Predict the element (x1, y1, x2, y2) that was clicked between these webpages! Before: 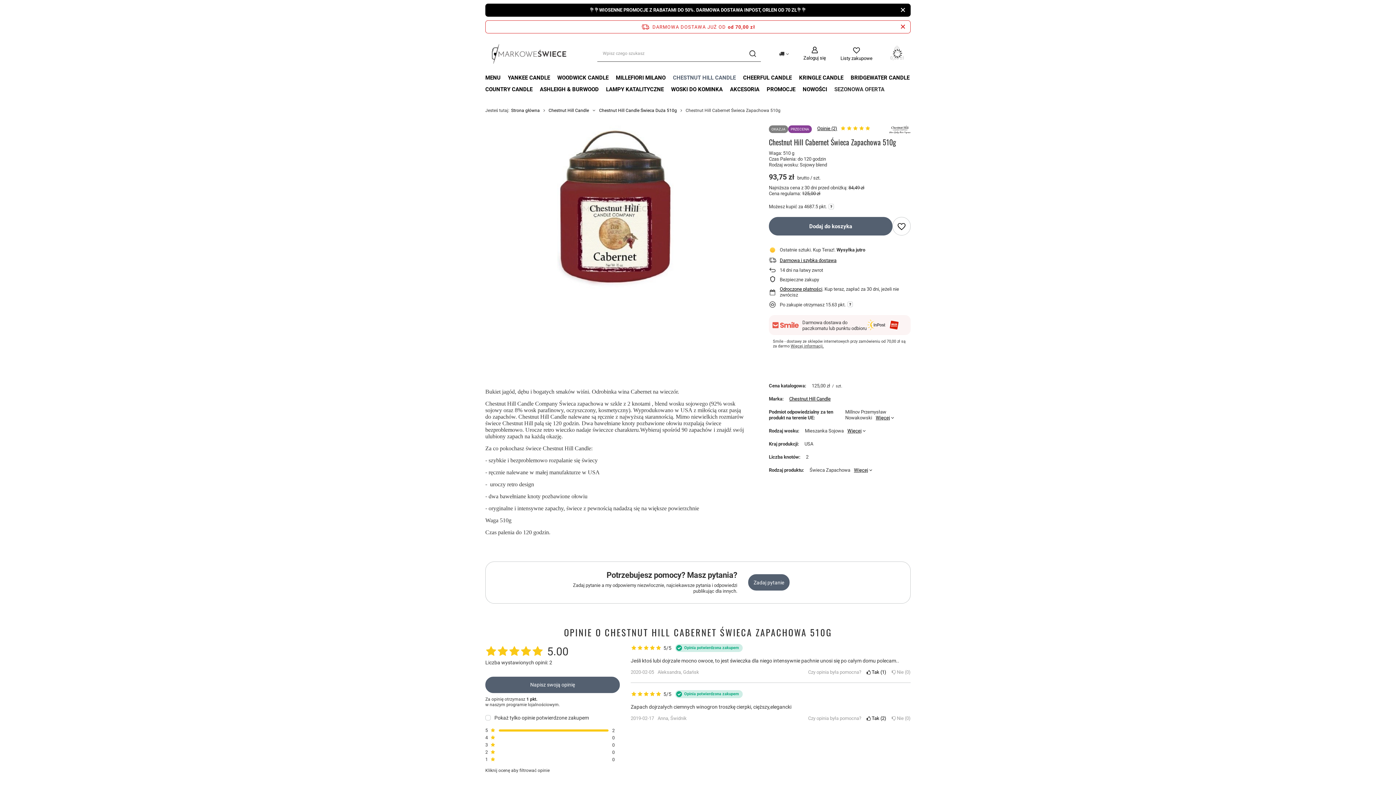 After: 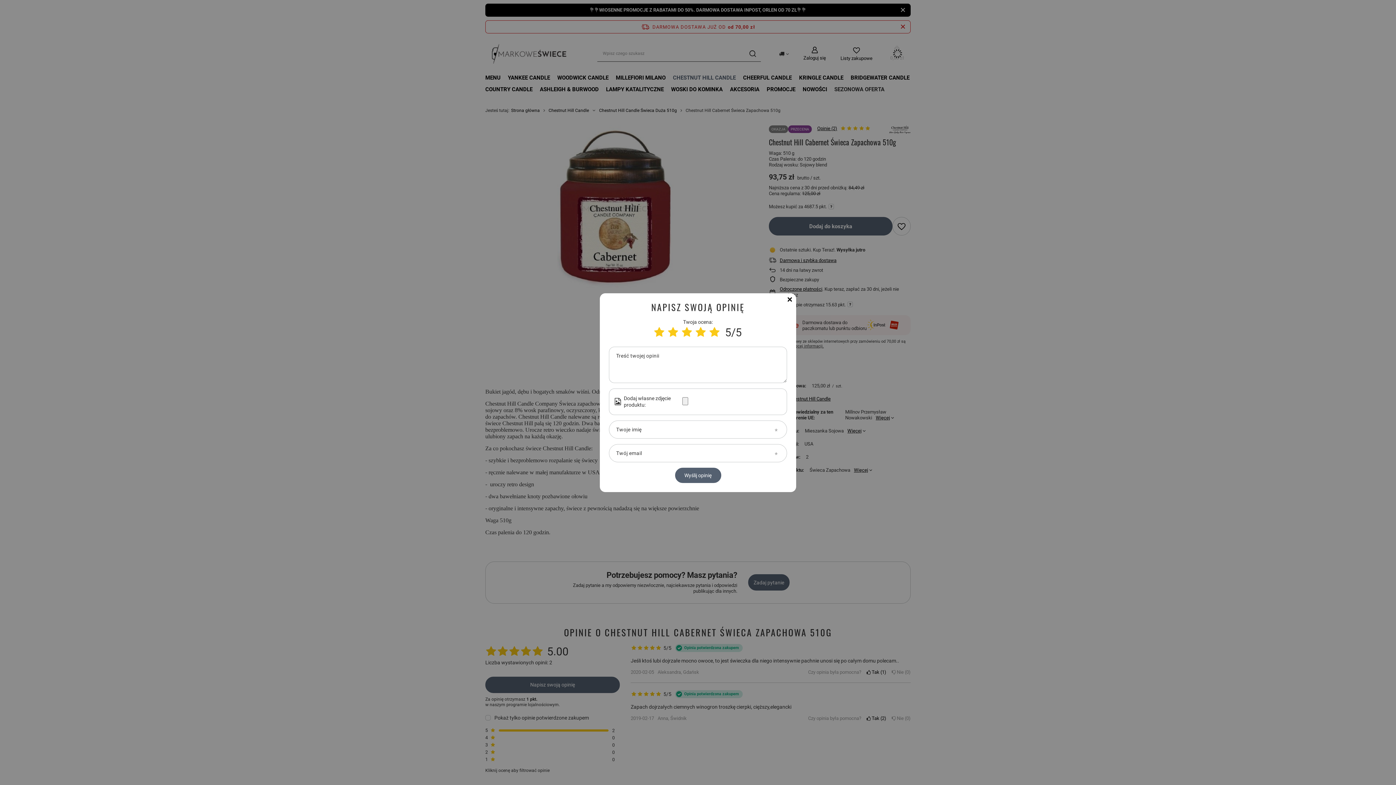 Action: label: Napisz swoją opinię bbox: (485, 676, 619, 693)